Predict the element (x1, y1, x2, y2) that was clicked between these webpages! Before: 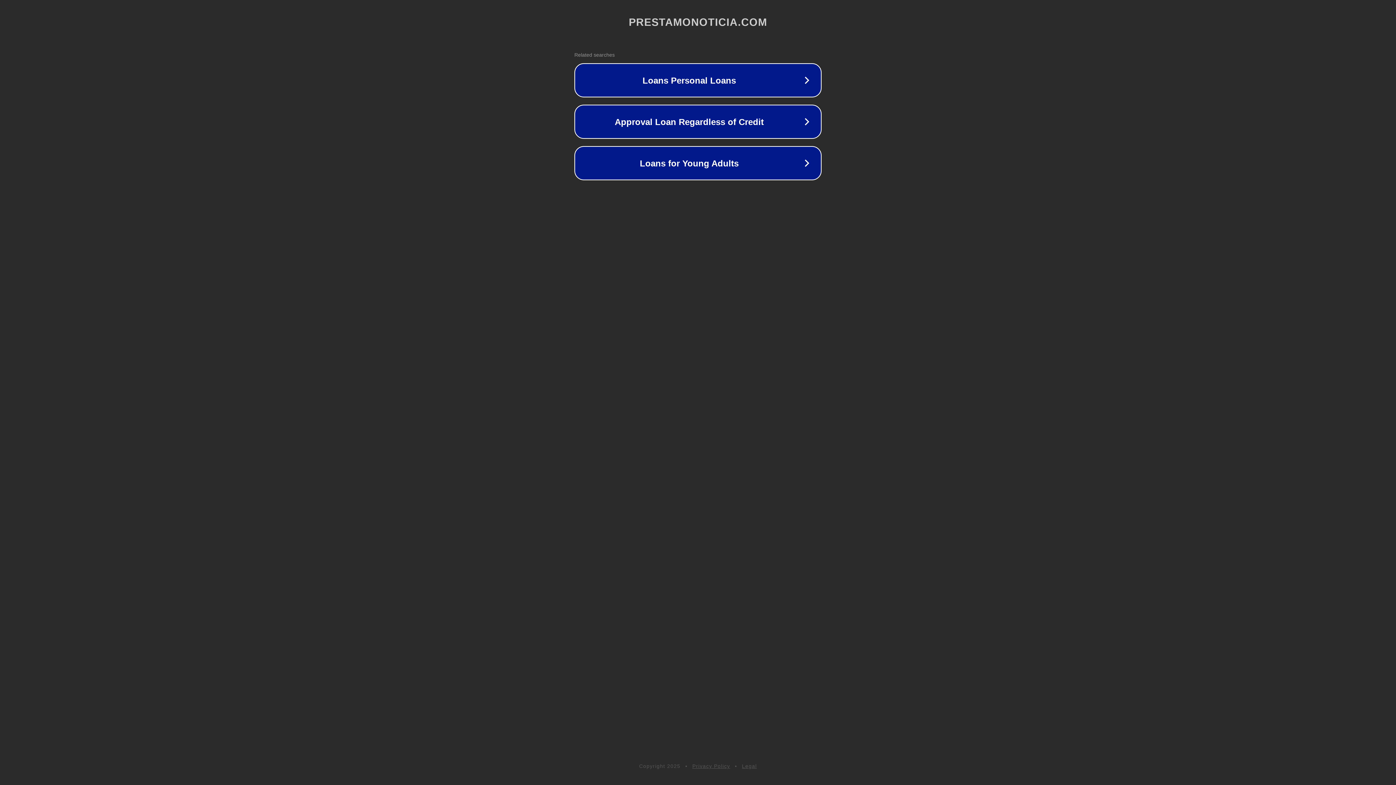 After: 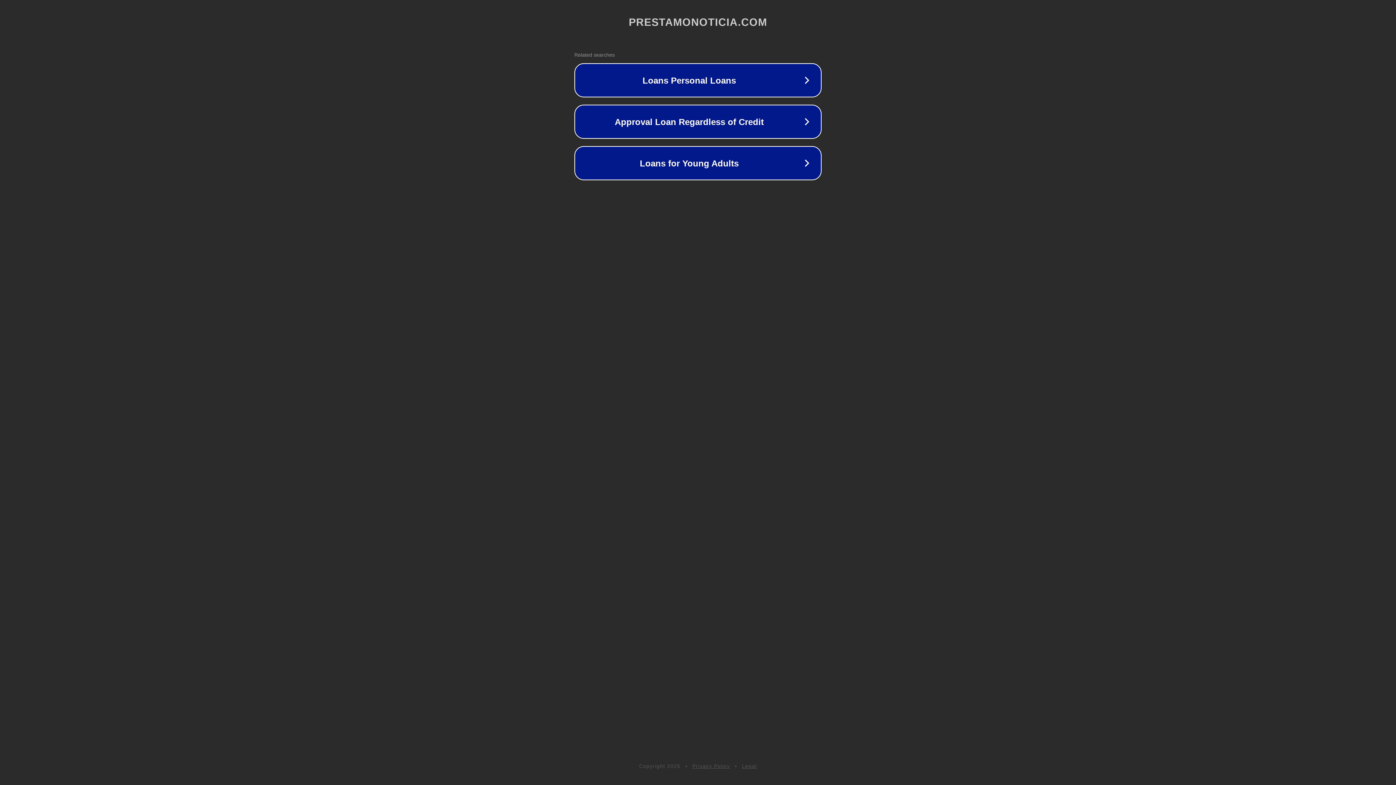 Action: bbox: (692, 763, 730, 769) label: Privacy Policy